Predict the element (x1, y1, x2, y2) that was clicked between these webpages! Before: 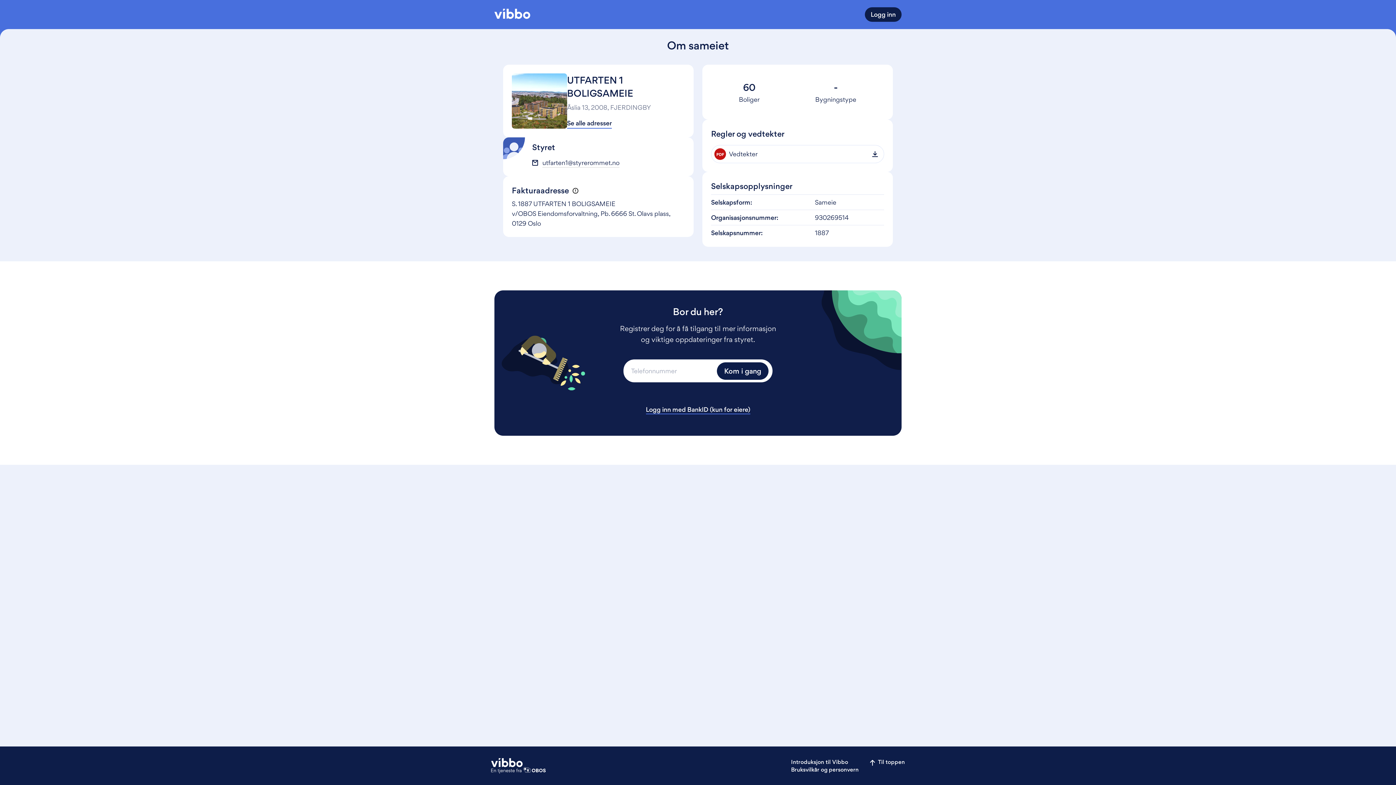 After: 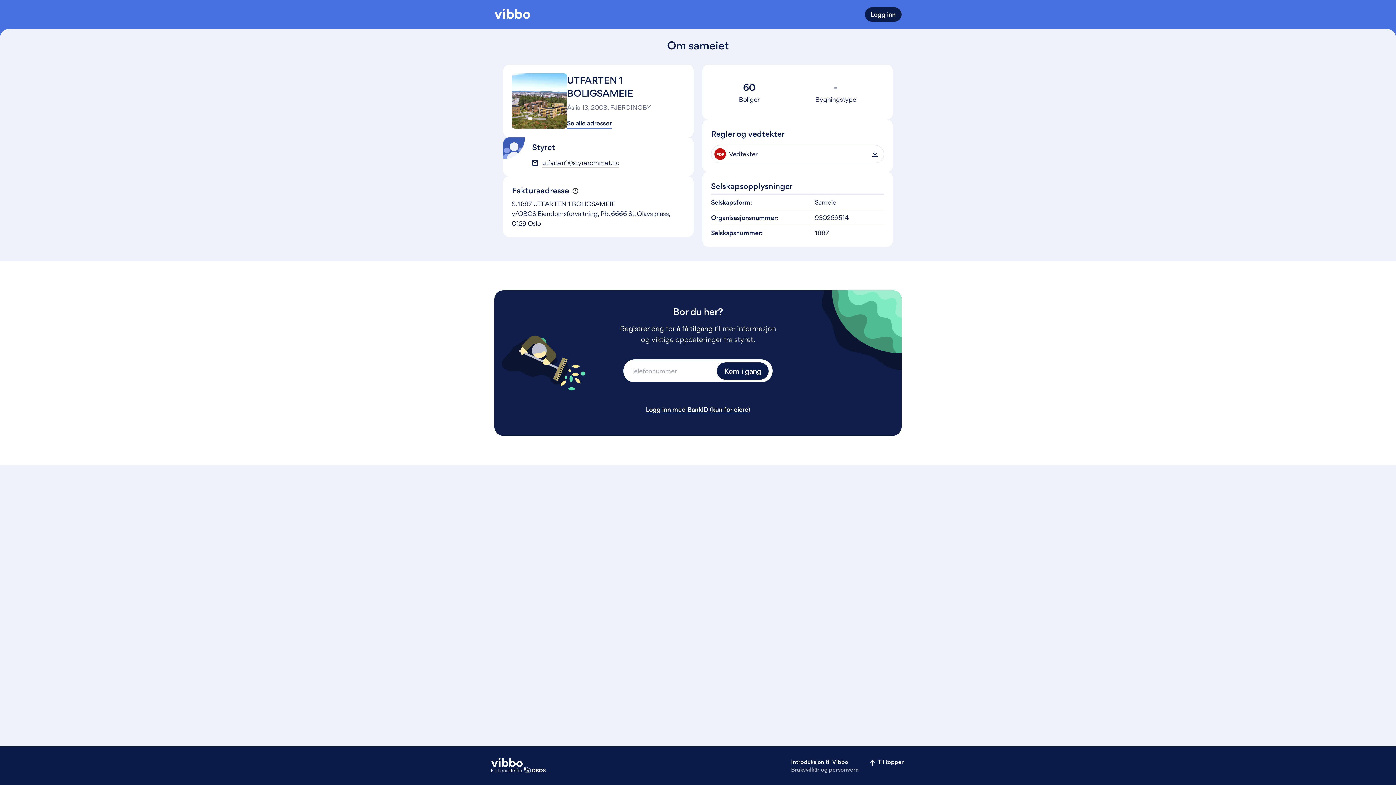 Action: bbox: (791, 766, 870, 773) label: Bruksvilkår og personvern